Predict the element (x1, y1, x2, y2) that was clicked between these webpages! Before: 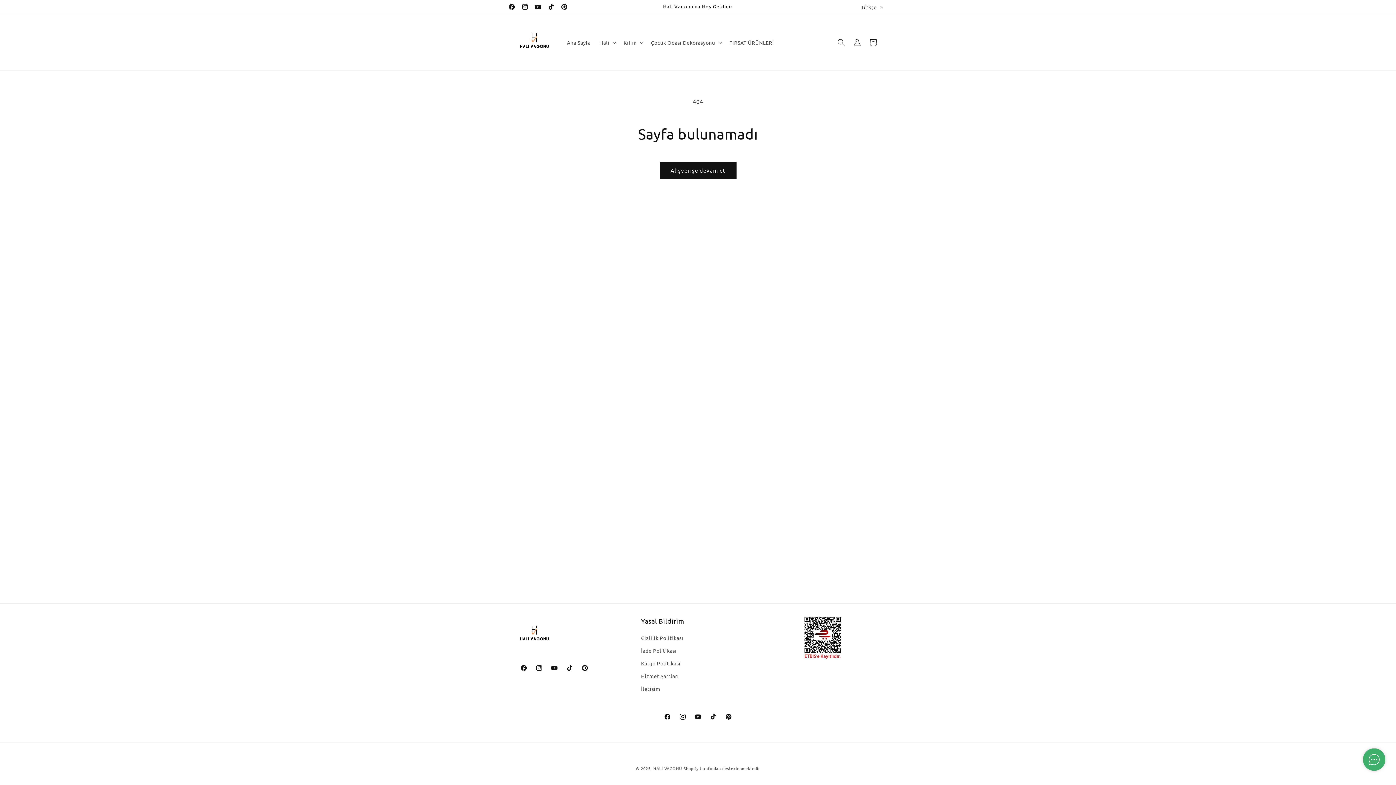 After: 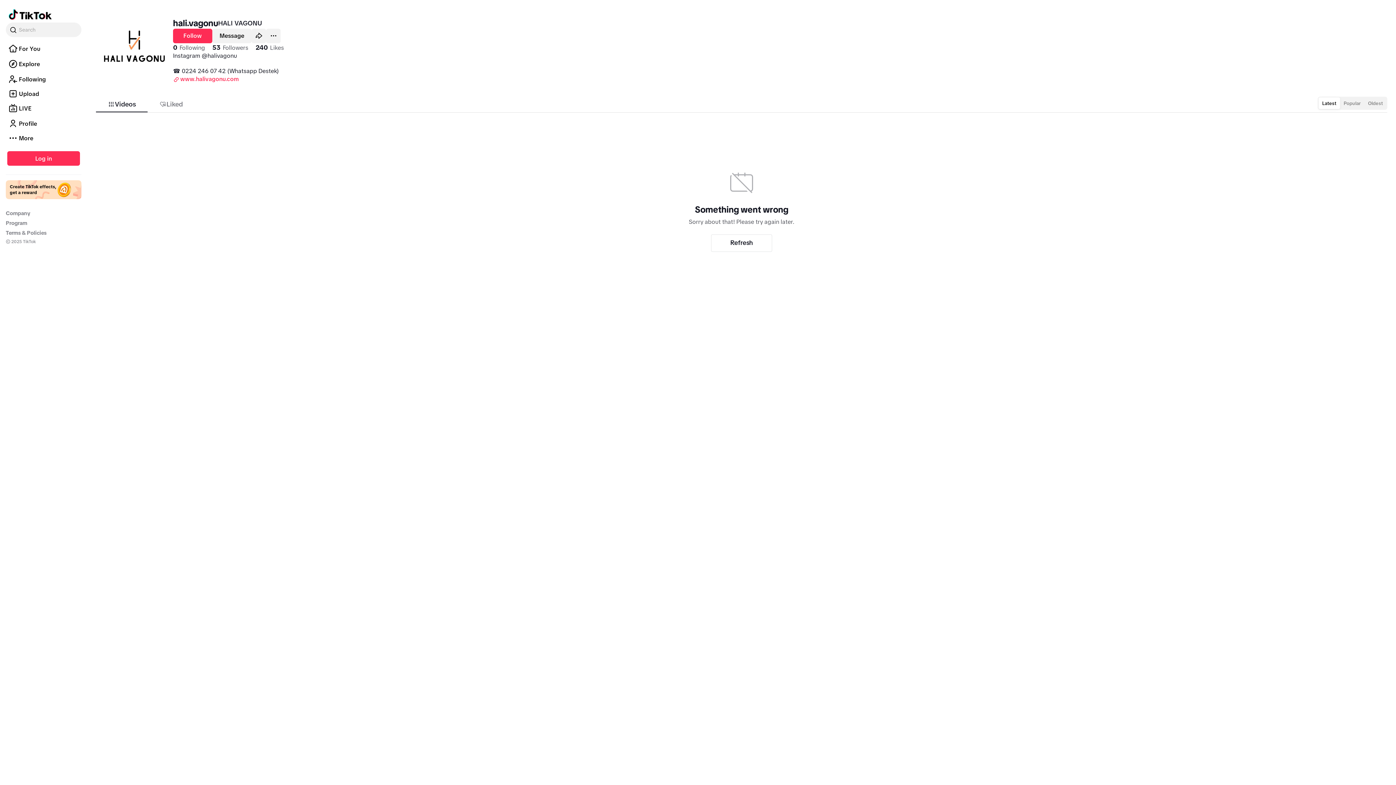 Action: bbox: (705, 709, 721, 724) label: TikTok